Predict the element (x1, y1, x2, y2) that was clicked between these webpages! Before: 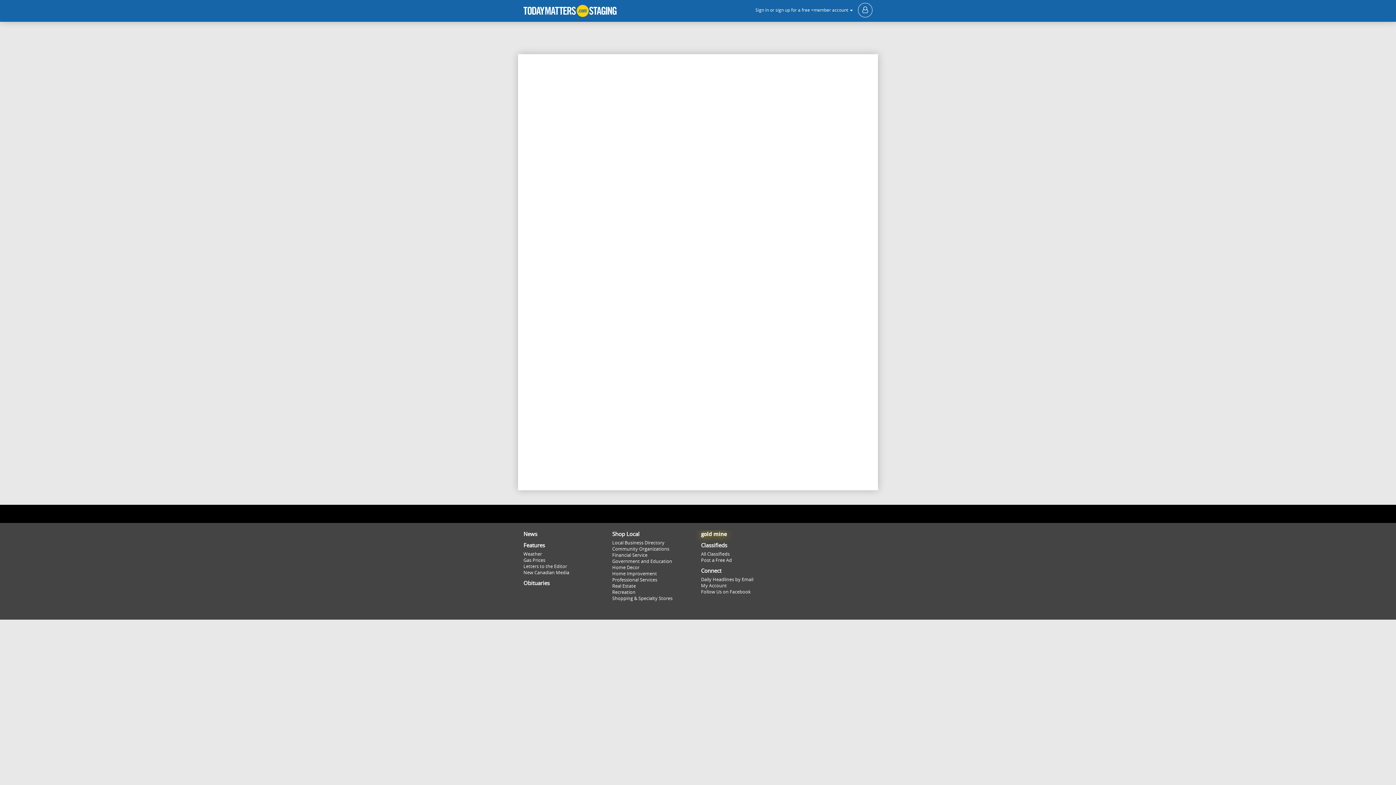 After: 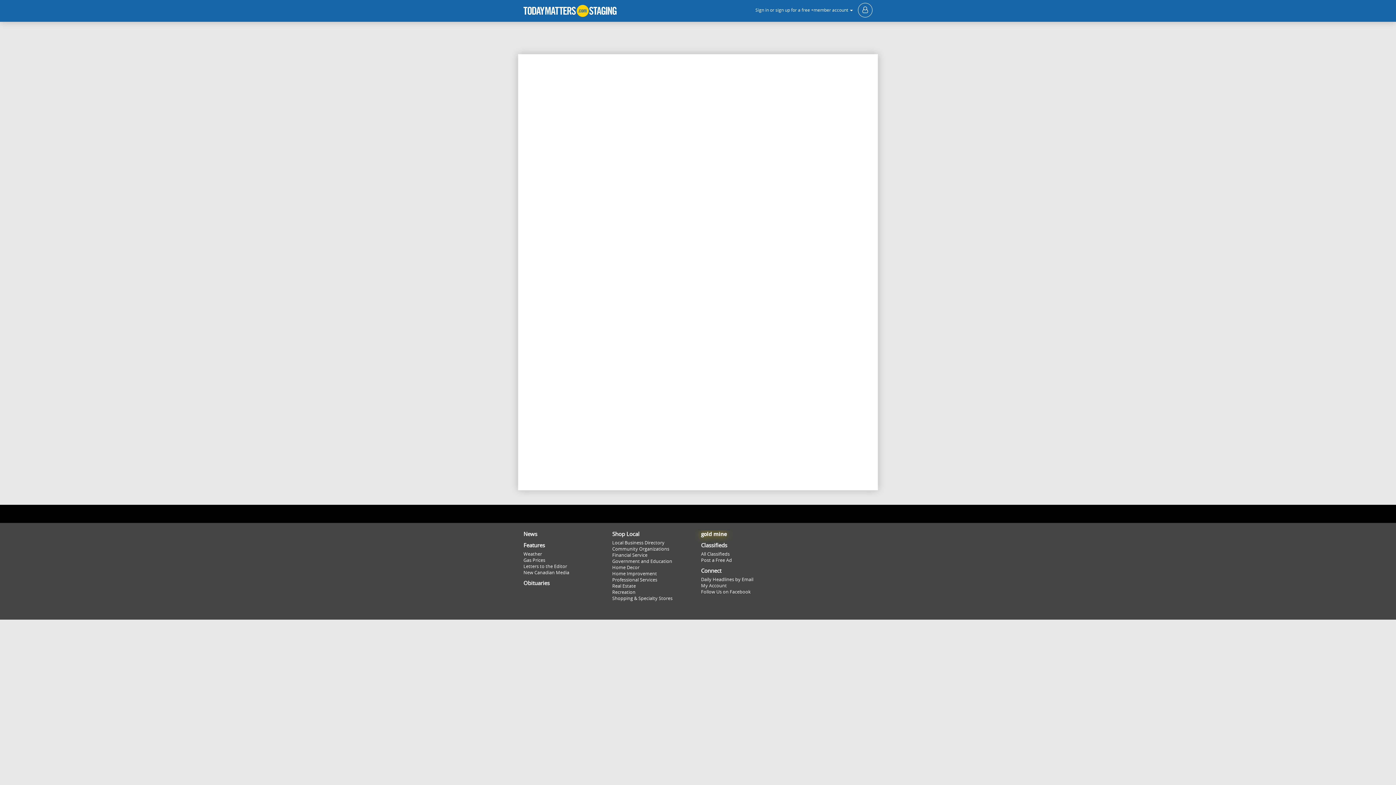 Action: label: Classifieds bbox: (701, 541, 782, 549)